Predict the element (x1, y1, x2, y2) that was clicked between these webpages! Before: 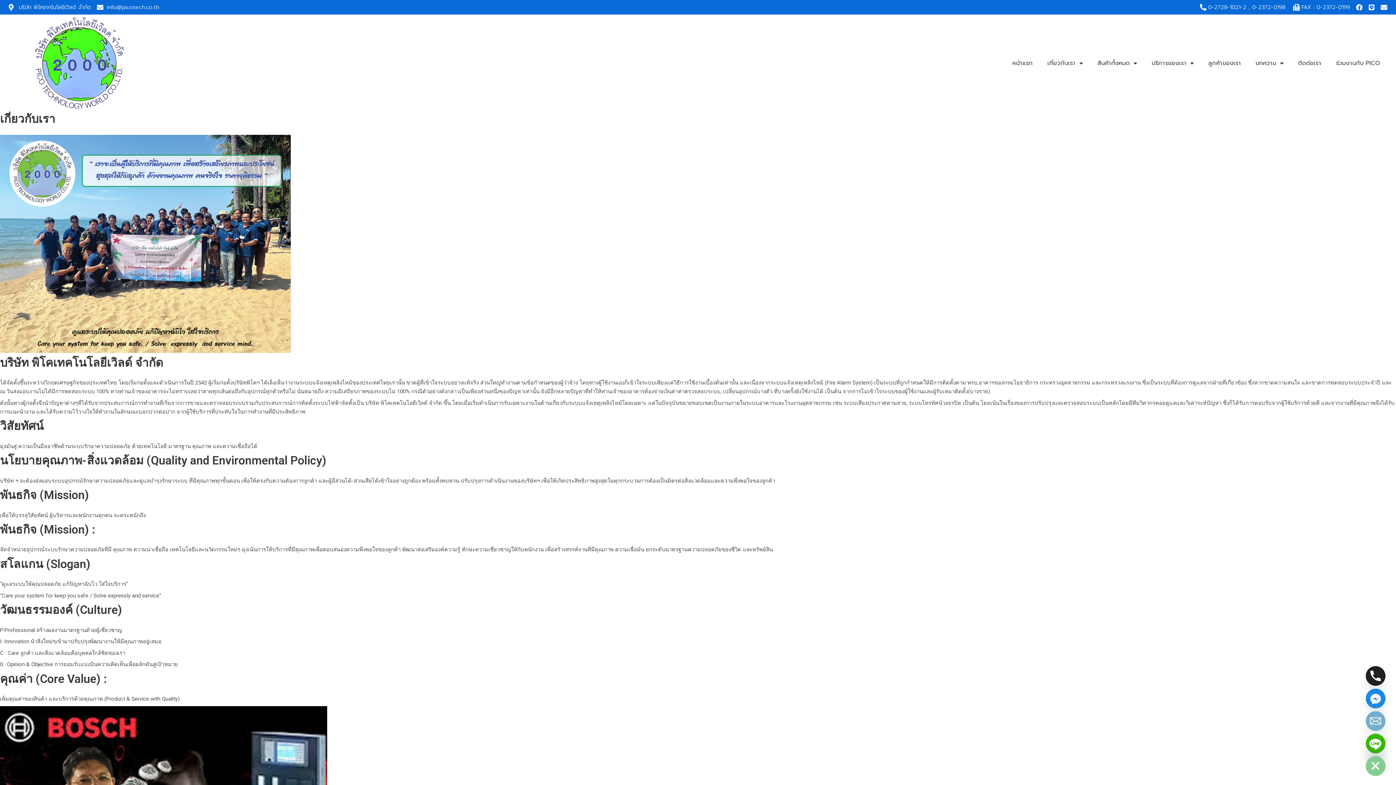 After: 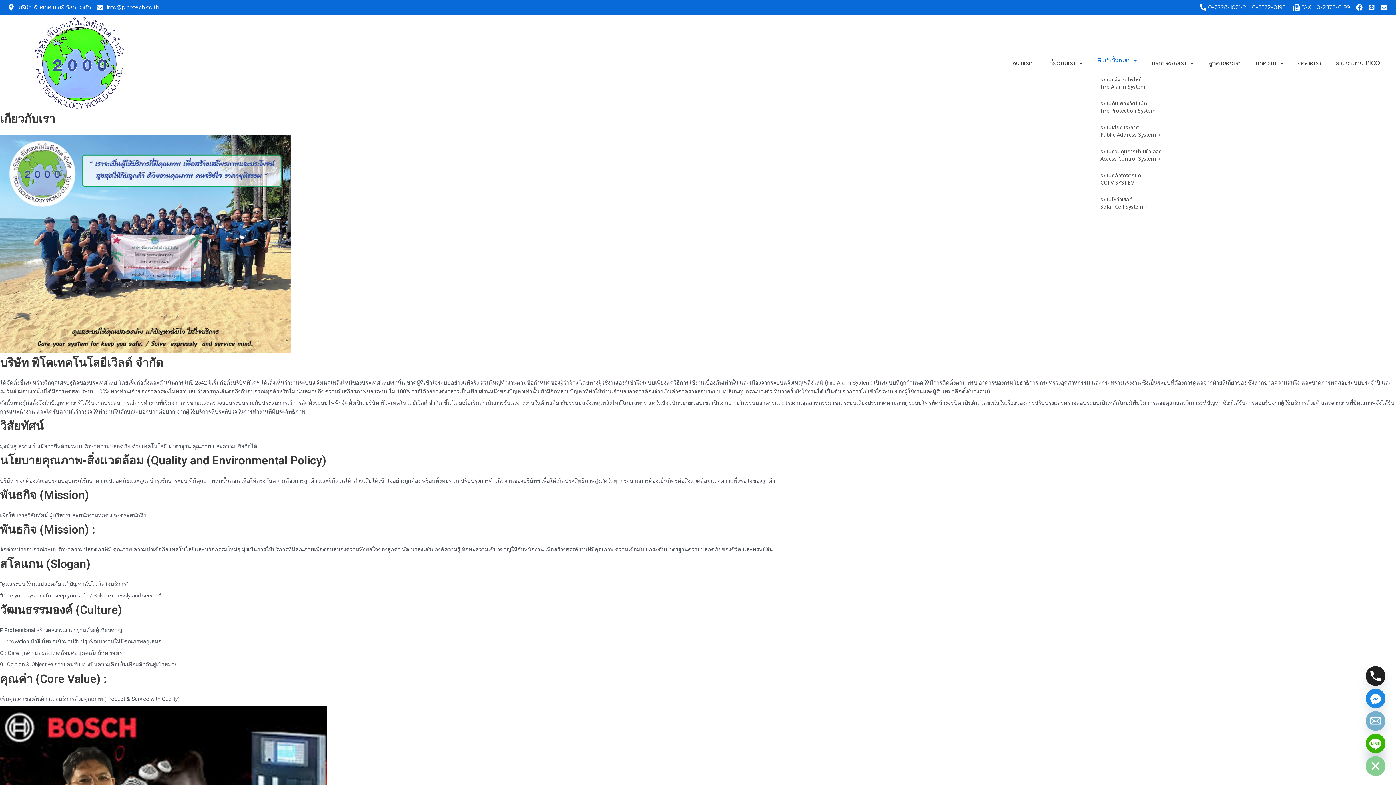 Action: label: สินค้าทั้งหมด bbox: (1090, 54, 1144, 71)